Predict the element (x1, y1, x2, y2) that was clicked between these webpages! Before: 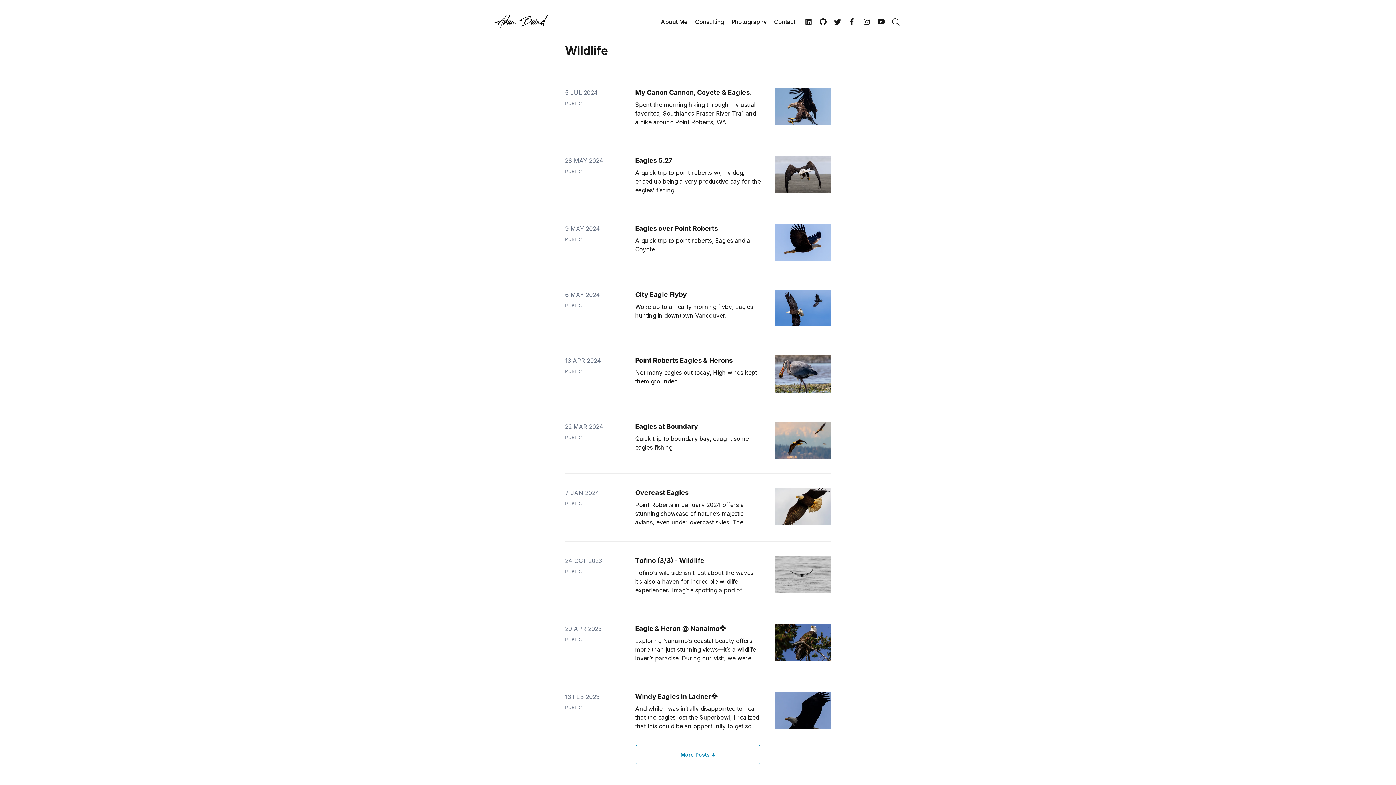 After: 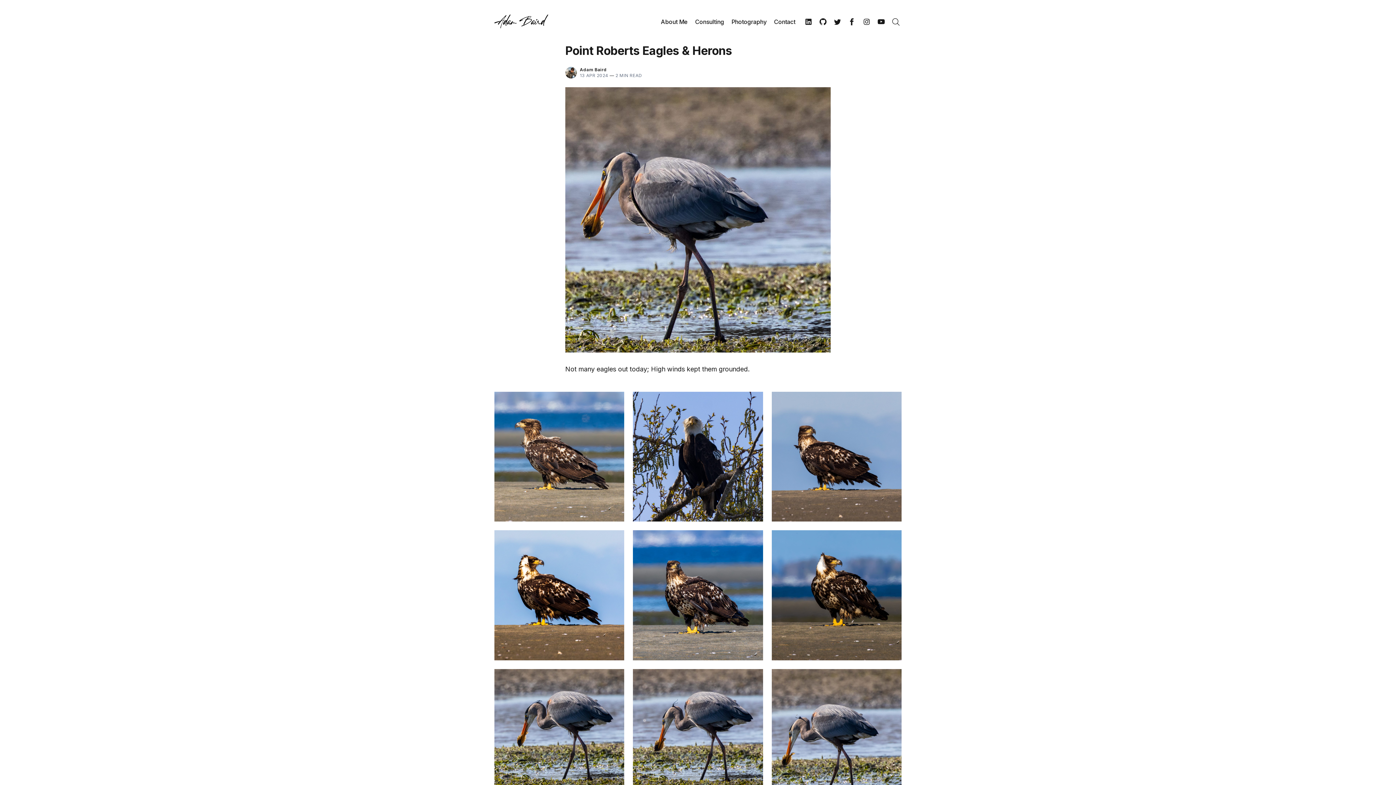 Action: bbox: (635, 356, 732, 364) label: Point Roberts Eagles & Herons